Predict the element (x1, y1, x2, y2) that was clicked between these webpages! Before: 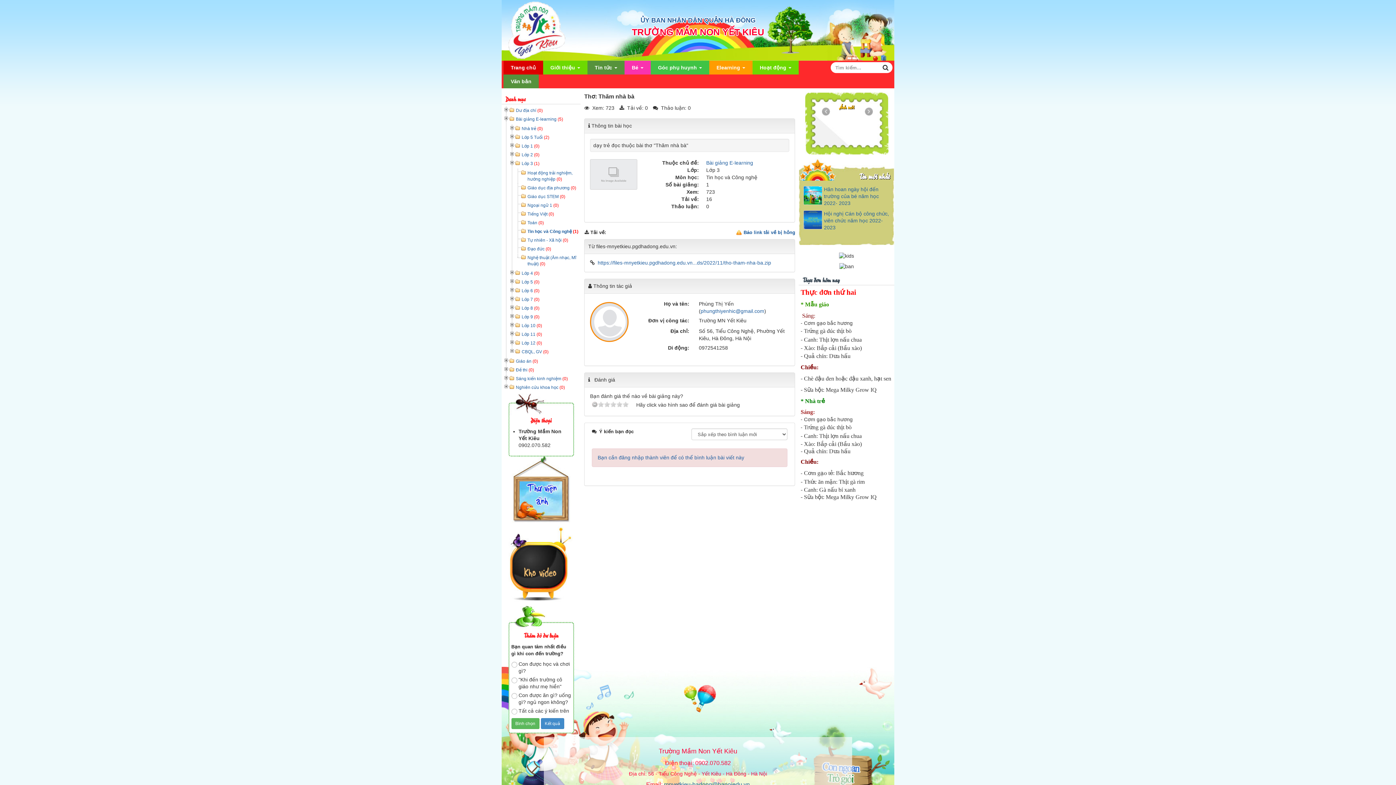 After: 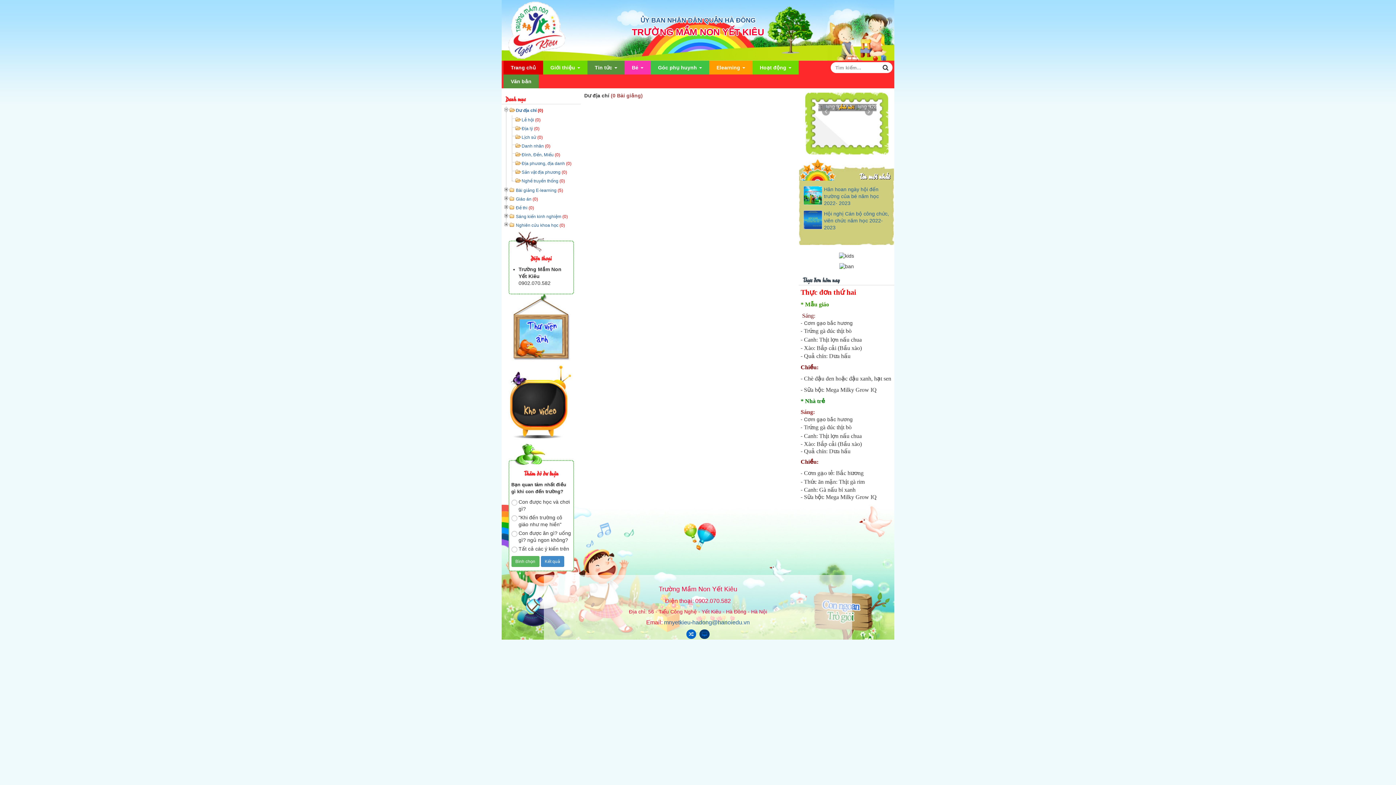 Action: bbox: (516, 108, 542, 113) label: Dư địa chí (0)